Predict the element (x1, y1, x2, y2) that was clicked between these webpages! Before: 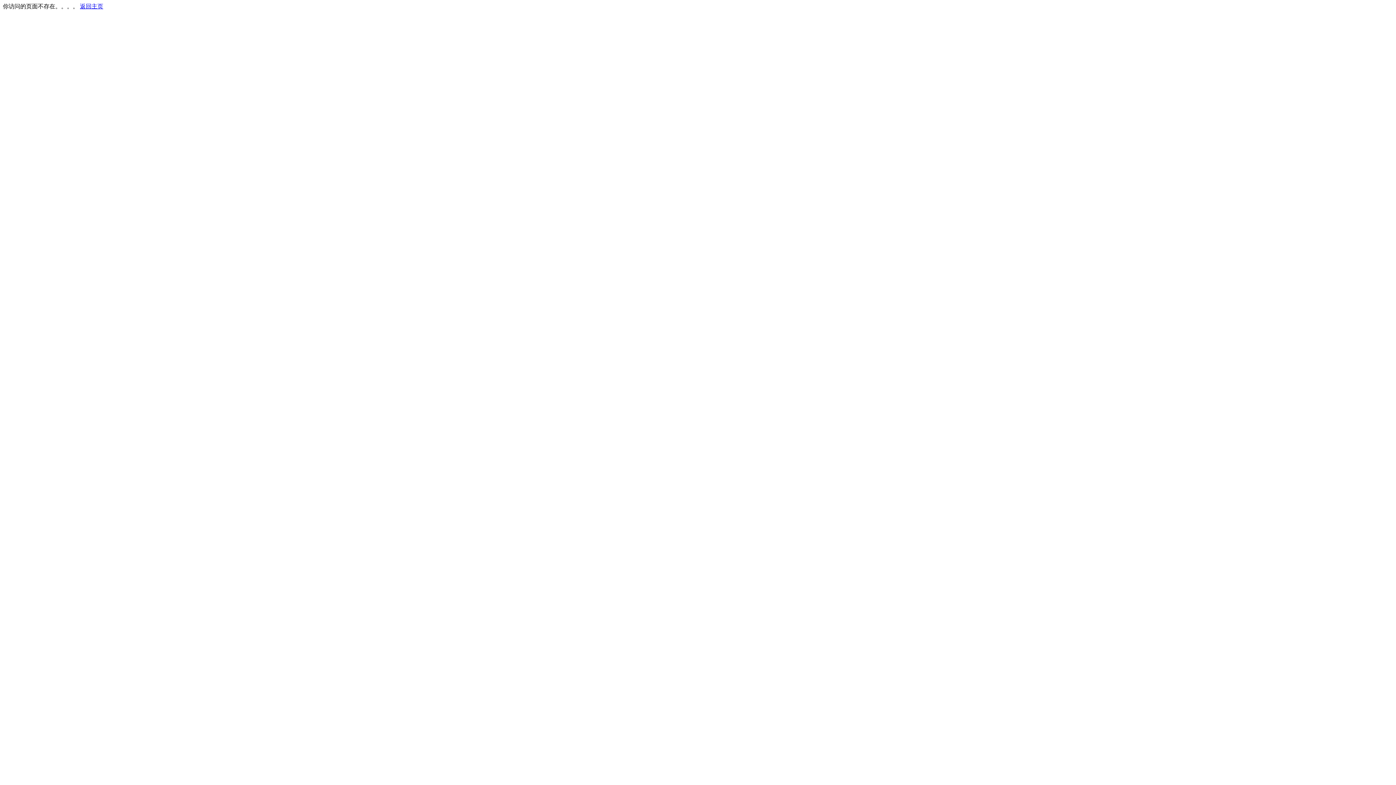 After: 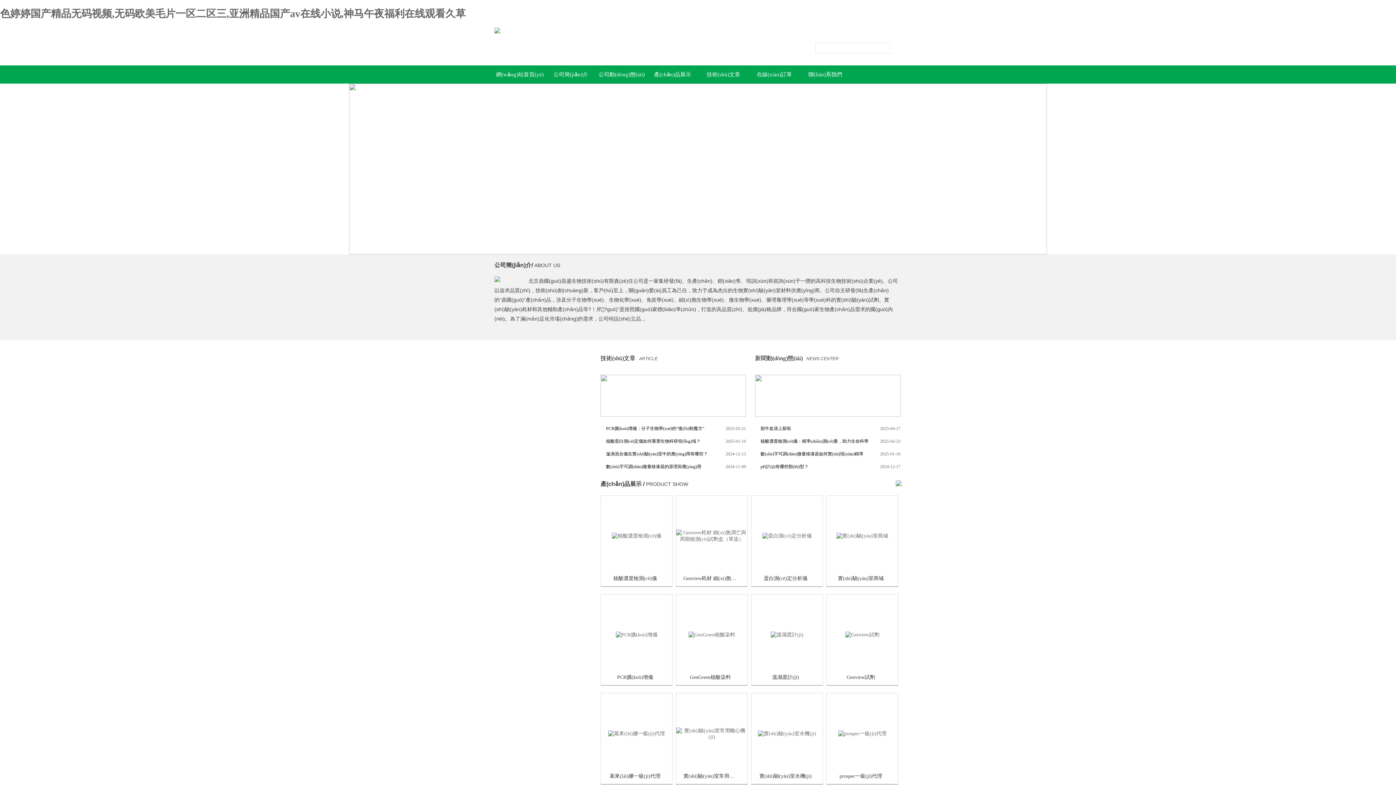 Action: bbox: (80, 3, 103, 9) label: 返回主页